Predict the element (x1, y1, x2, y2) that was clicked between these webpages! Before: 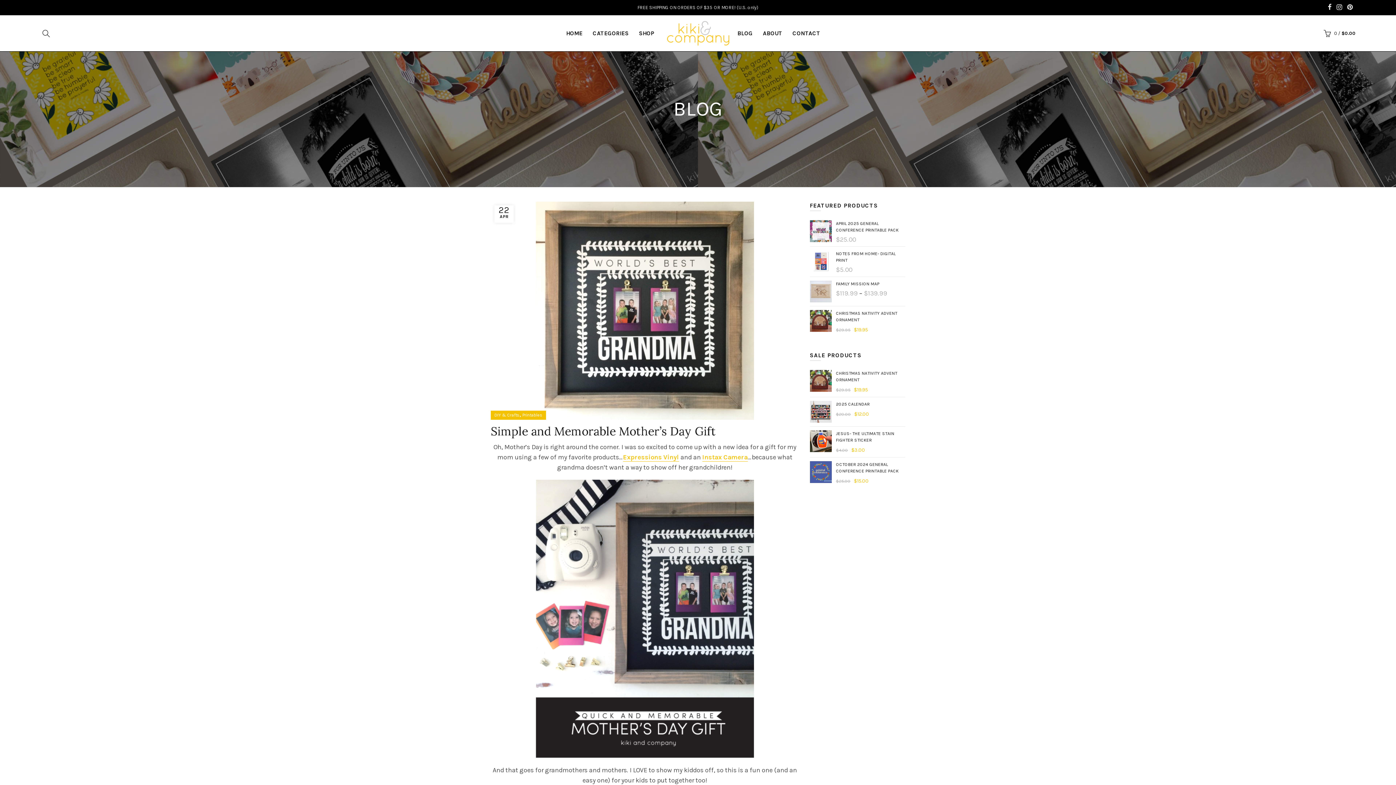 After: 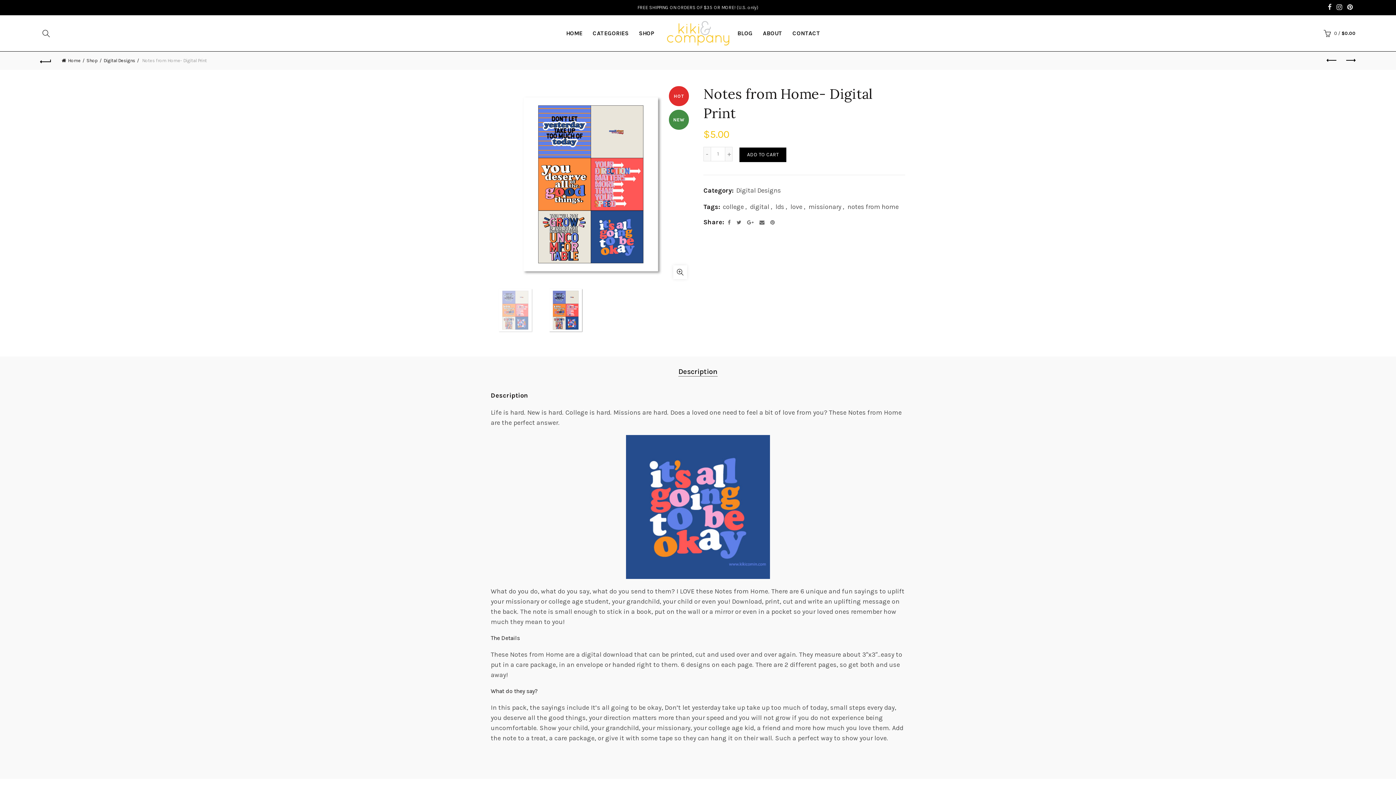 Action: bbox: (810, 250, 905, 263) label: NOTES FROM HOME- DIGITAL PRINT